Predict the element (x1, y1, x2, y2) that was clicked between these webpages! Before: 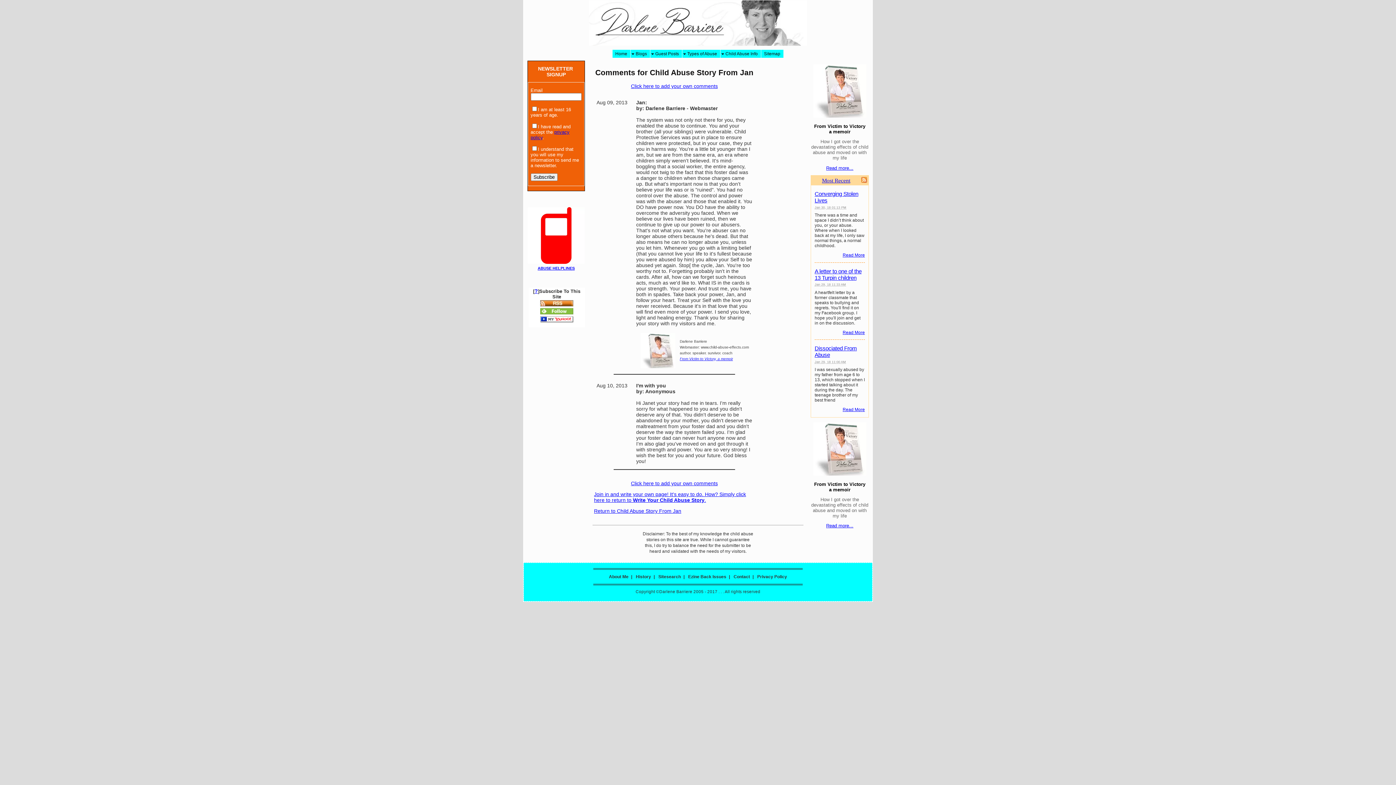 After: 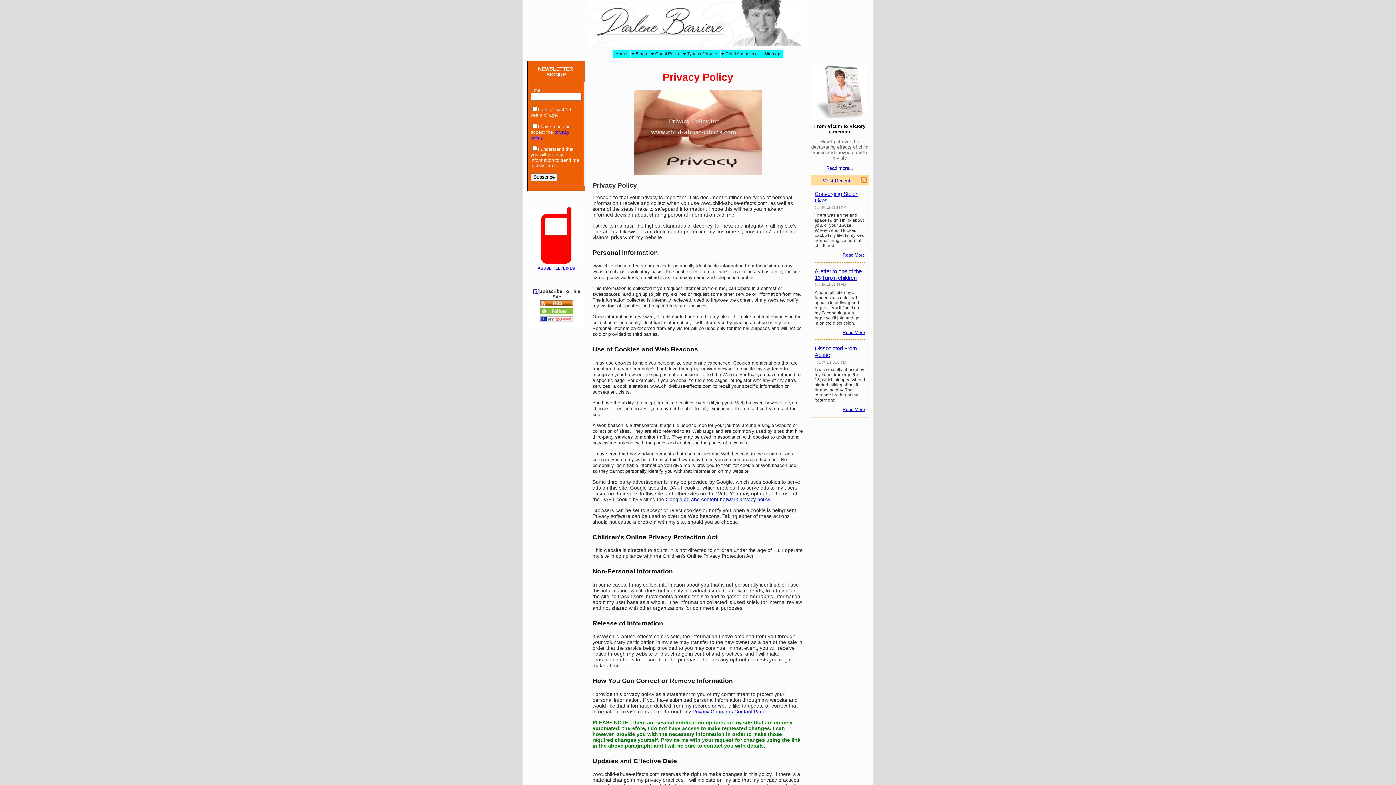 Action: label: Privacy Policy bbox: (756, 574, 788, 579)